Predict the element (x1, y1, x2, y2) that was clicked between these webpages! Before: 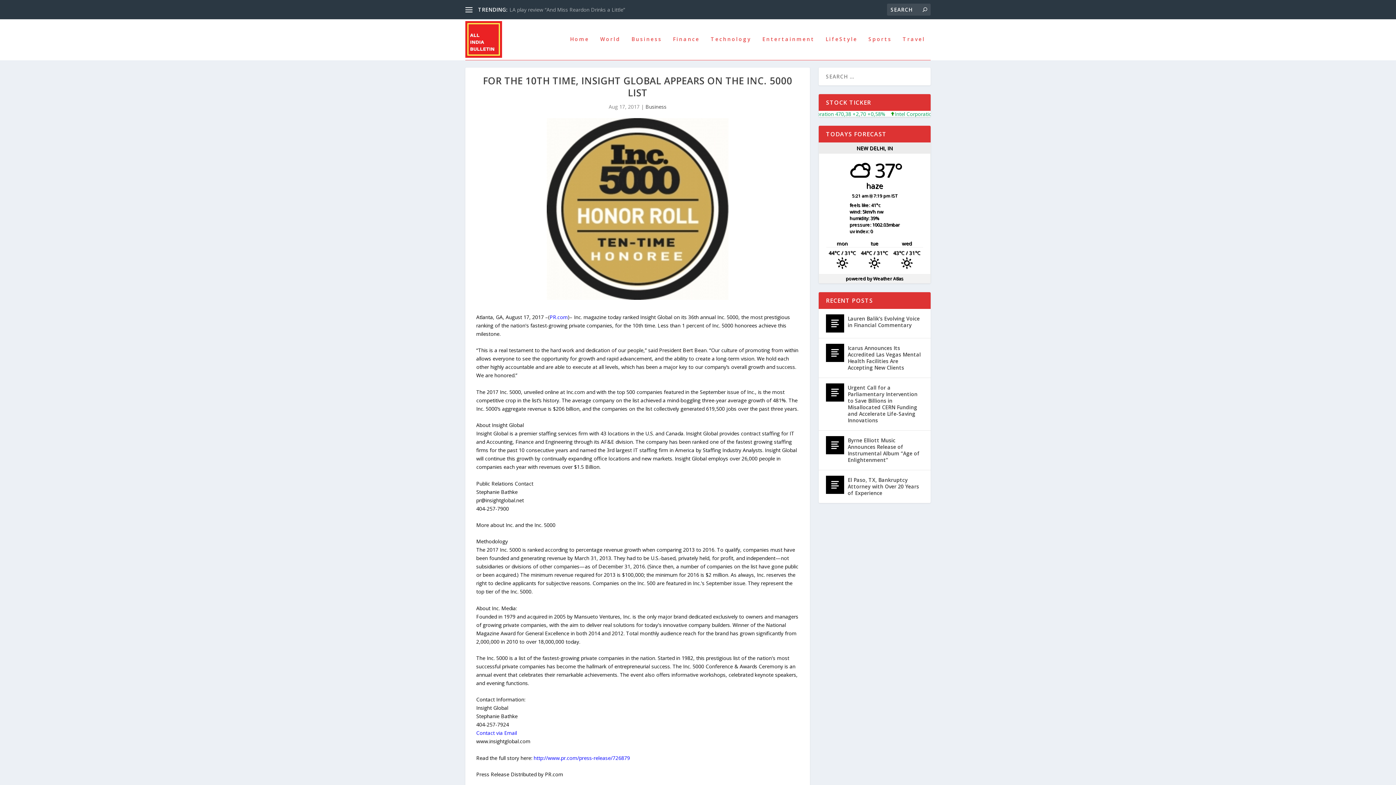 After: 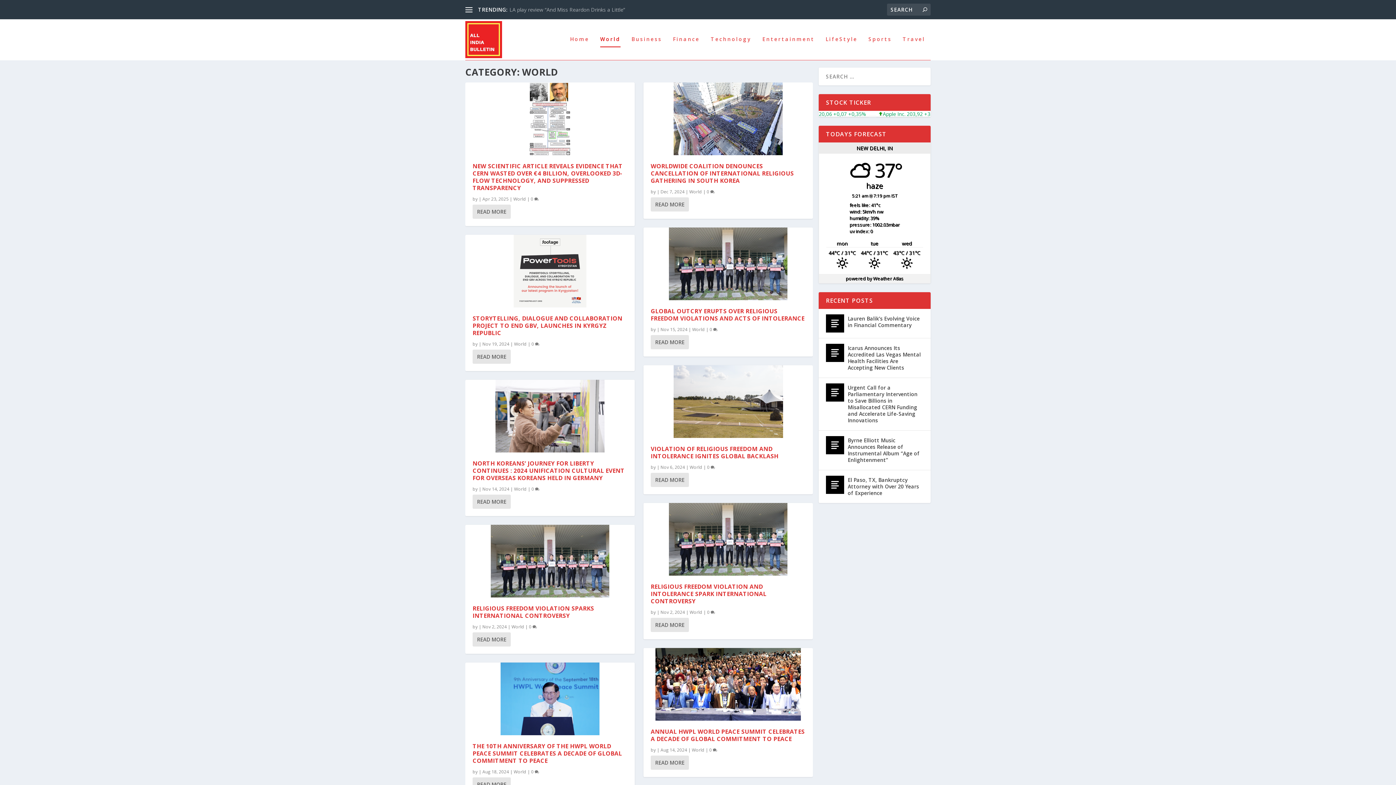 Action: label: World bbox: (600, 36, 620, 59)